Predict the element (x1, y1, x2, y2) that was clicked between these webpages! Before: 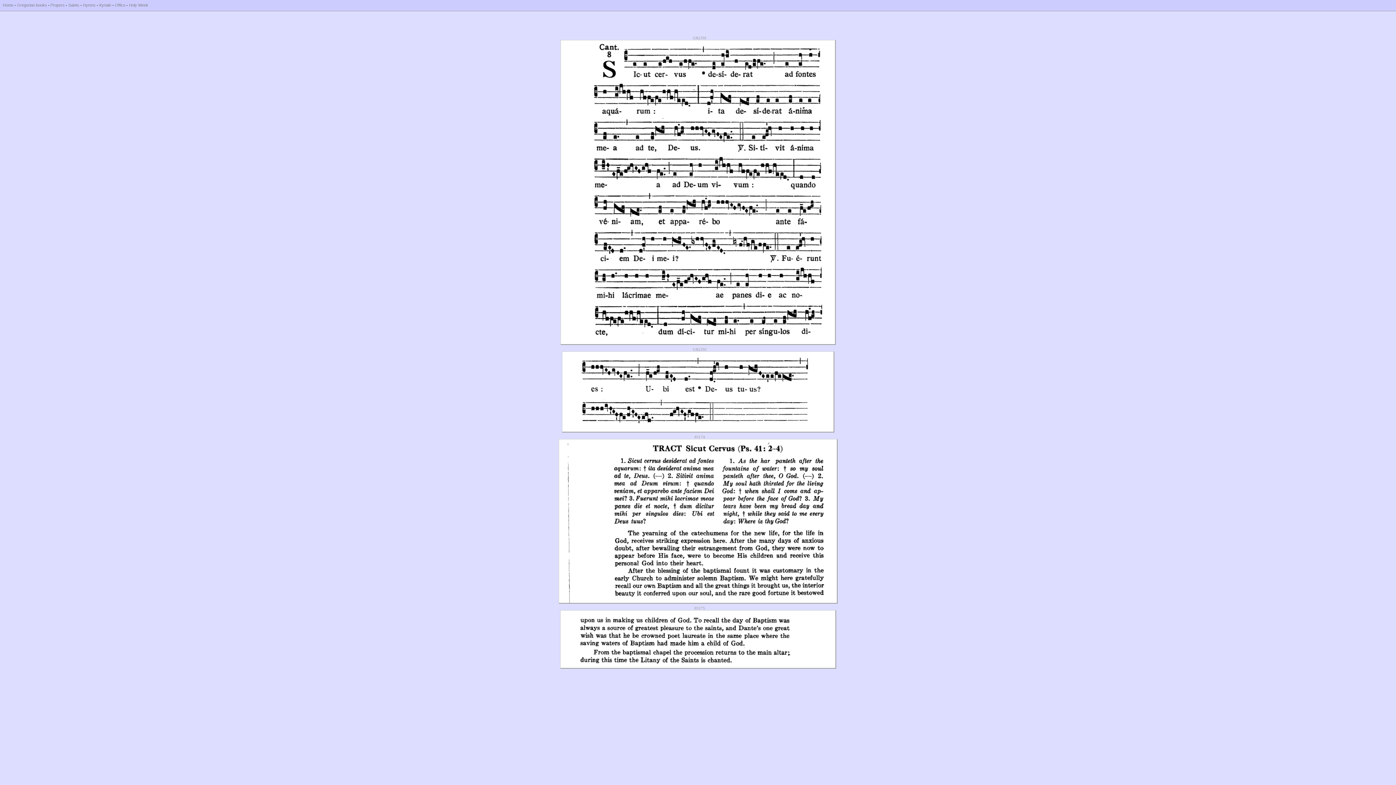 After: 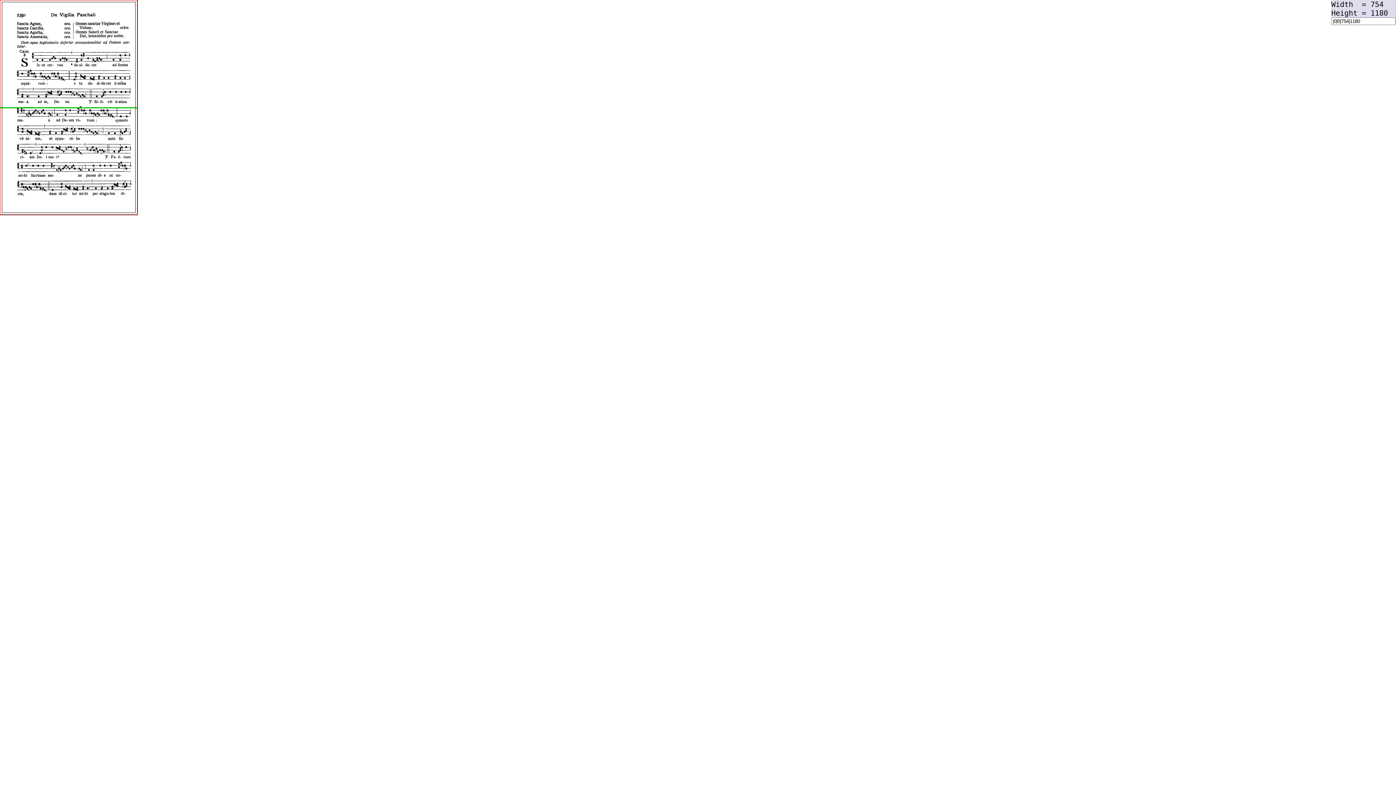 Action: label:     bbox: (689, 34, 693, 40)